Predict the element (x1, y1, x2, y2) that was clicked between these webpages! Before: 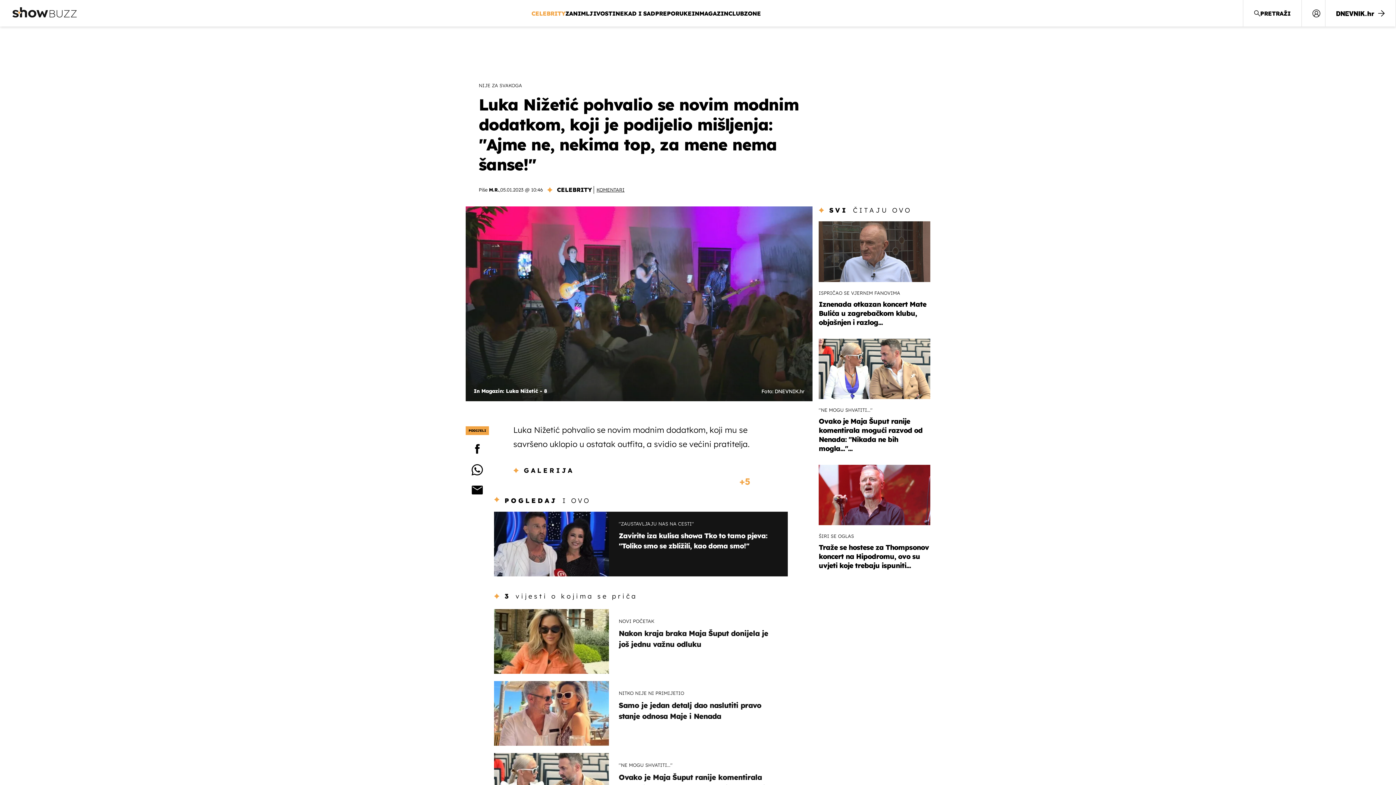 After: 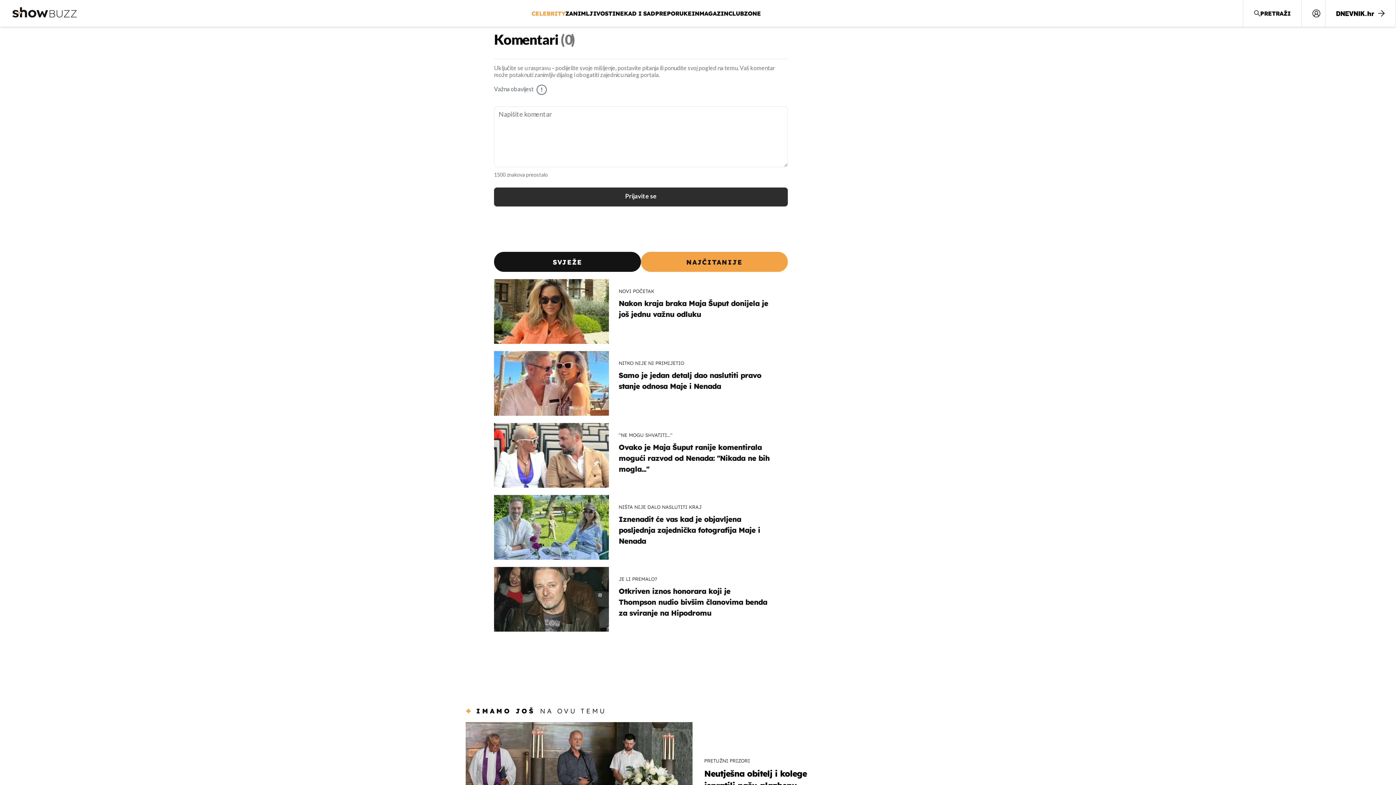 Action: bbox: (593, 186, 624, 193) label: KOMENTARI